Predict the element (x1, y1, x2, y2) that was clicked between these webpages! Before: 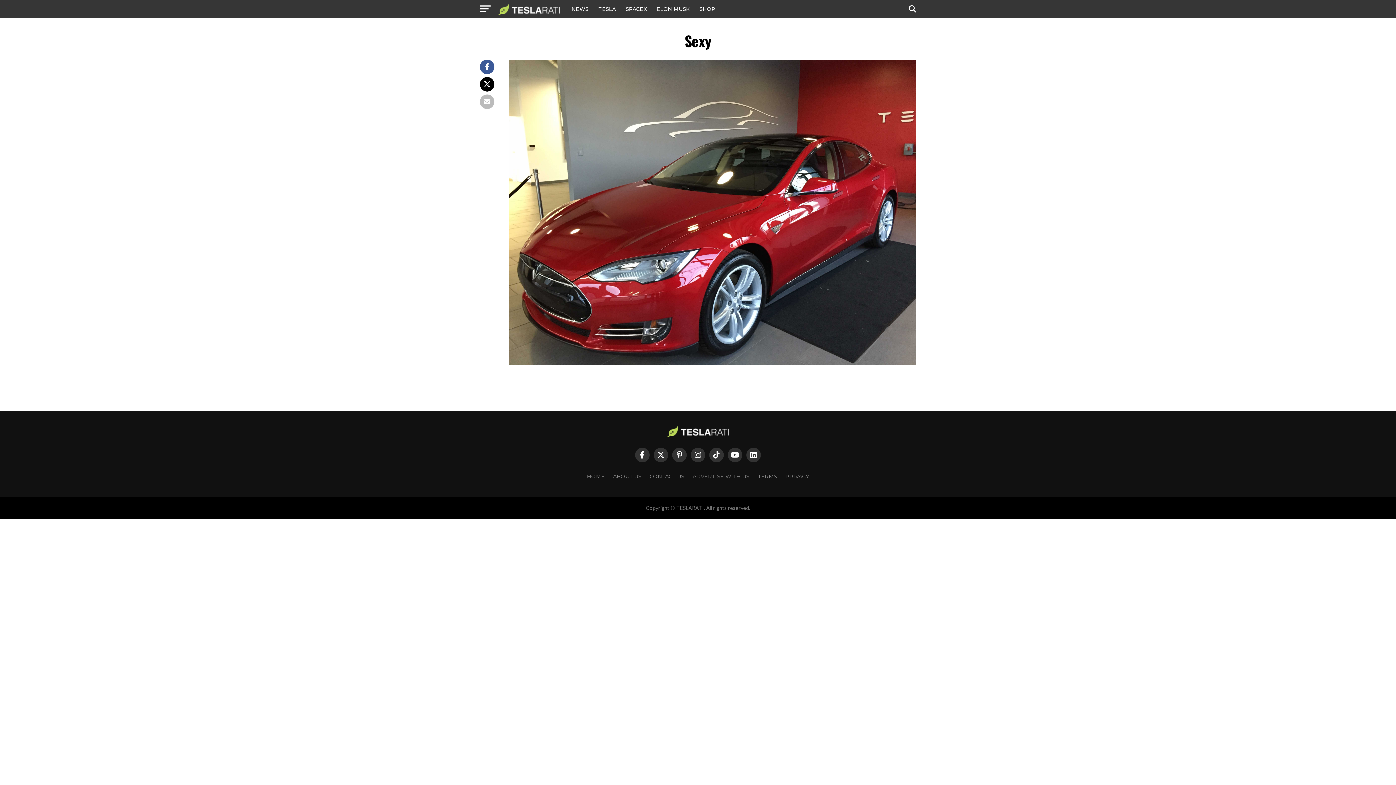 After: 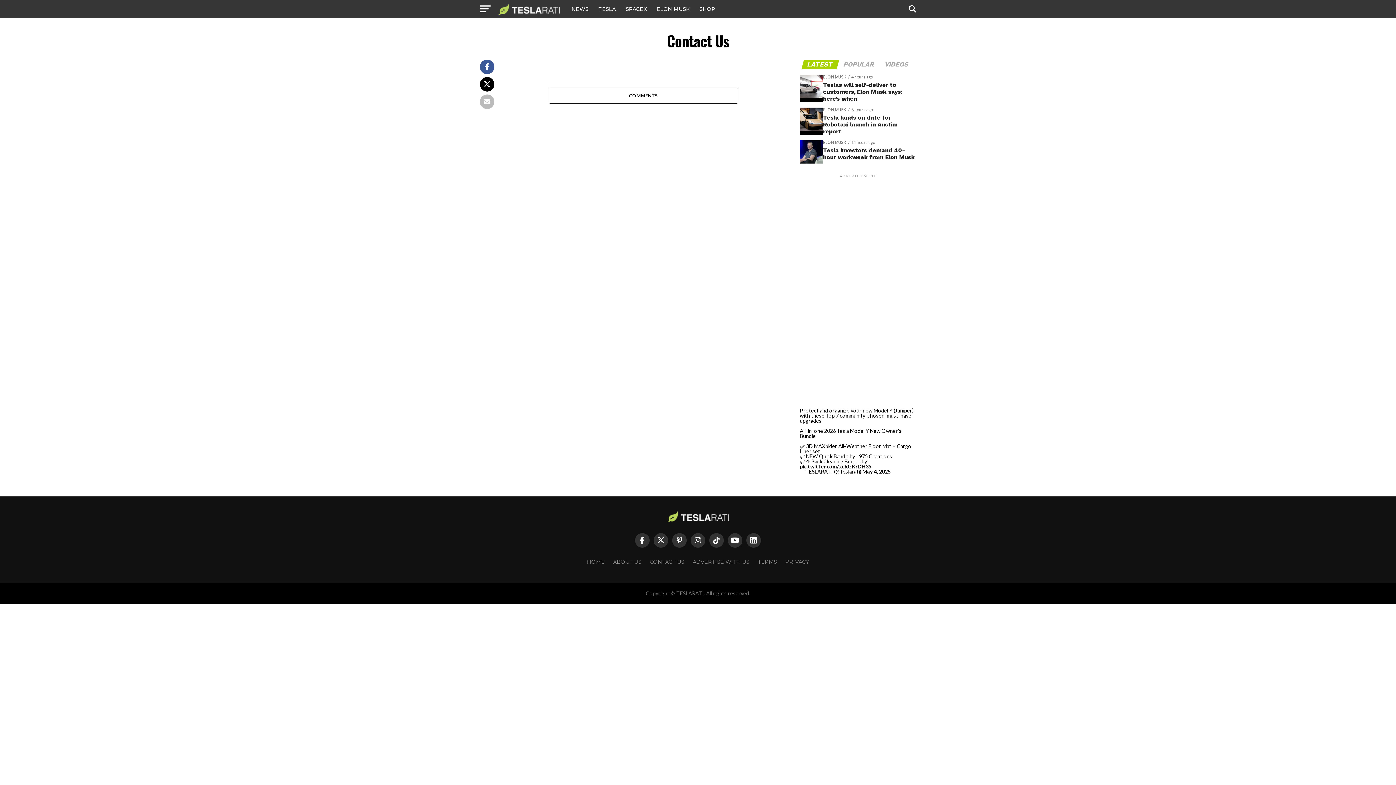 Action: label: CONTACT US bbox: (650, 473, 684, 480)